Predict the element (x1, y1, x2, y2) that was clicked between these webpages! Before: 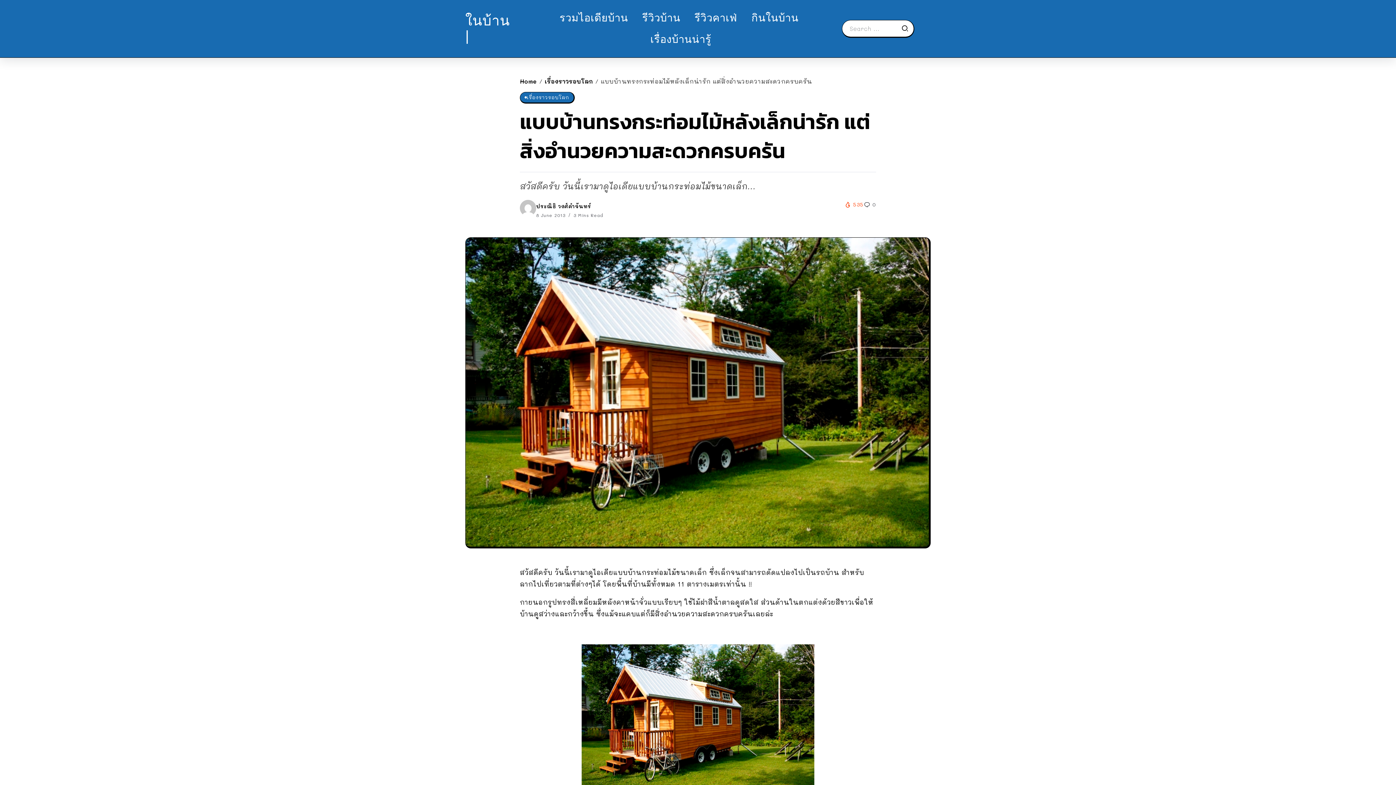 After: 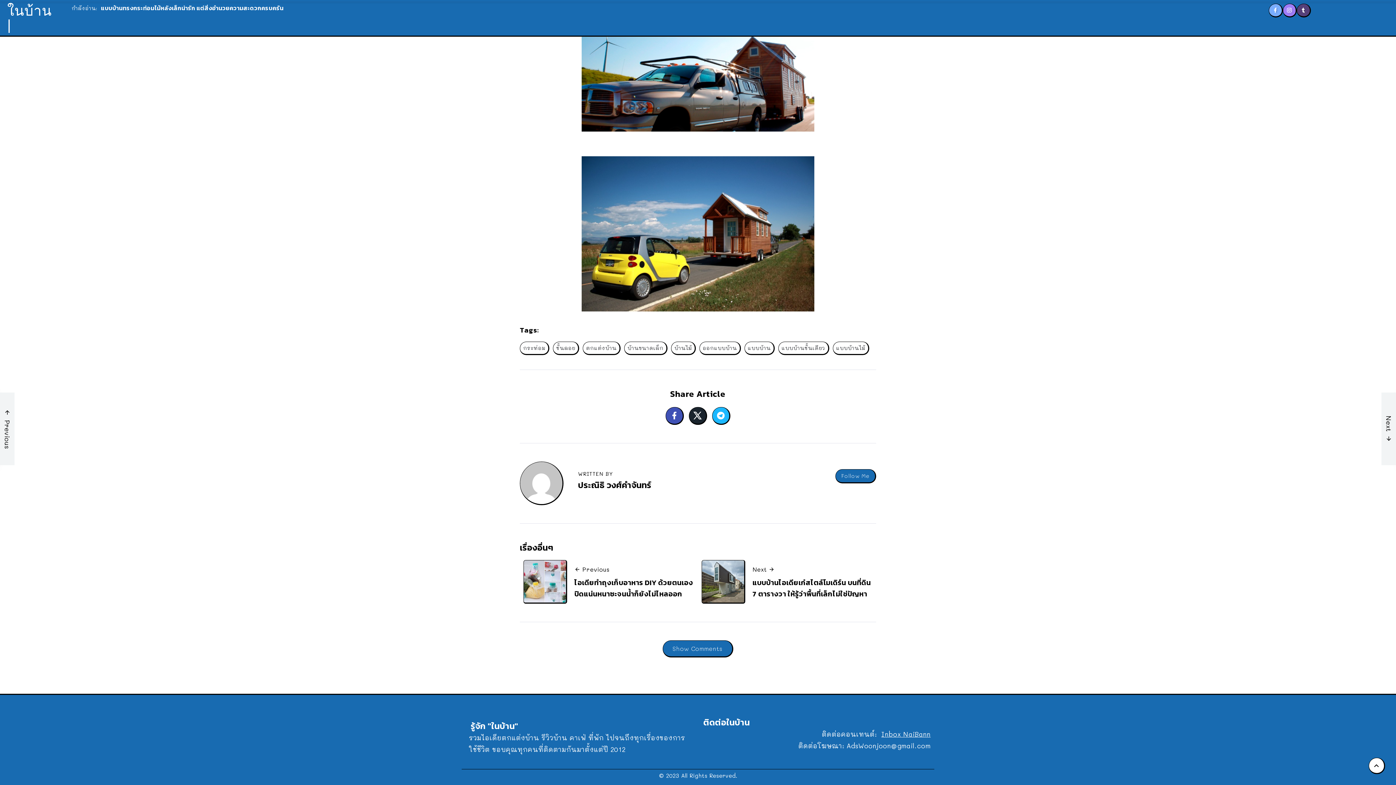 Action: label:  0 bbox: (864, 201, 876, 208)